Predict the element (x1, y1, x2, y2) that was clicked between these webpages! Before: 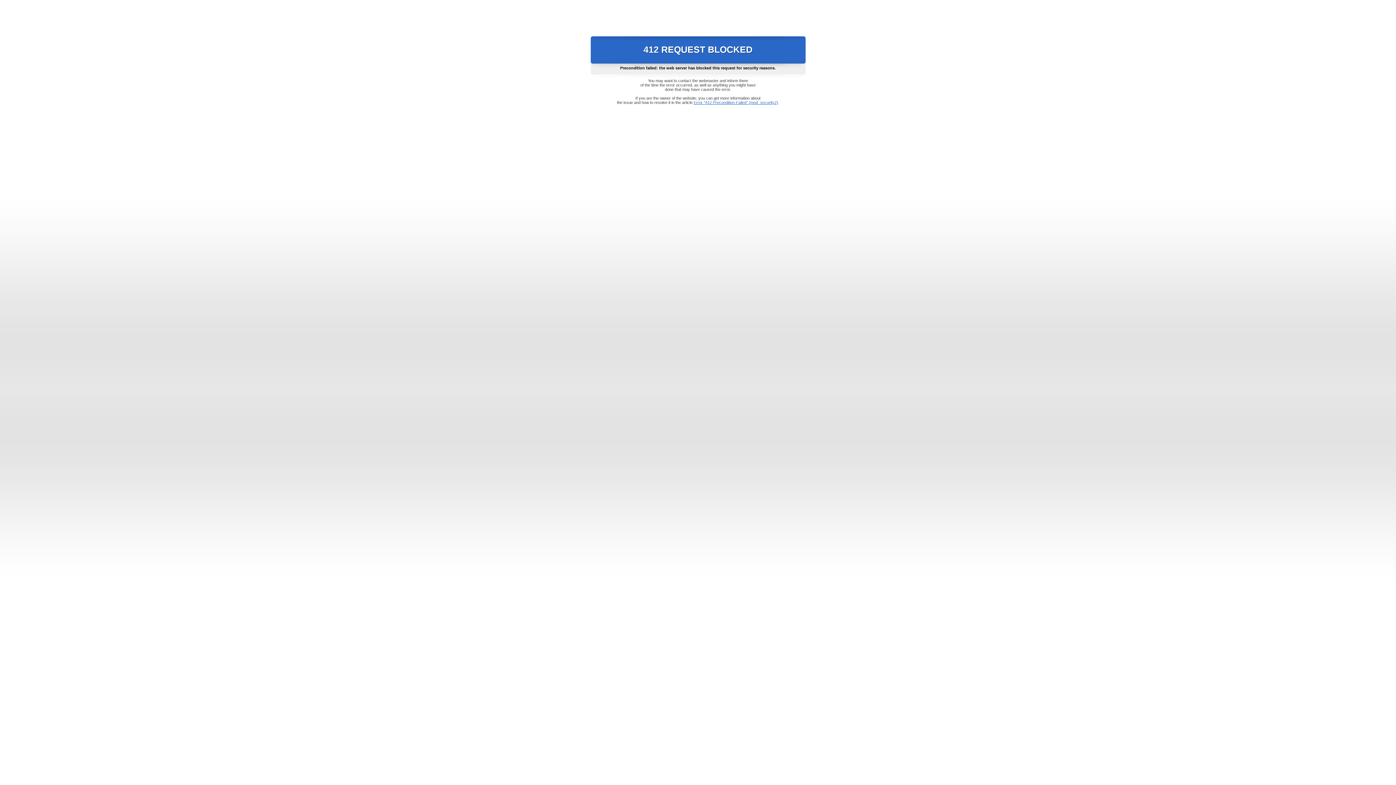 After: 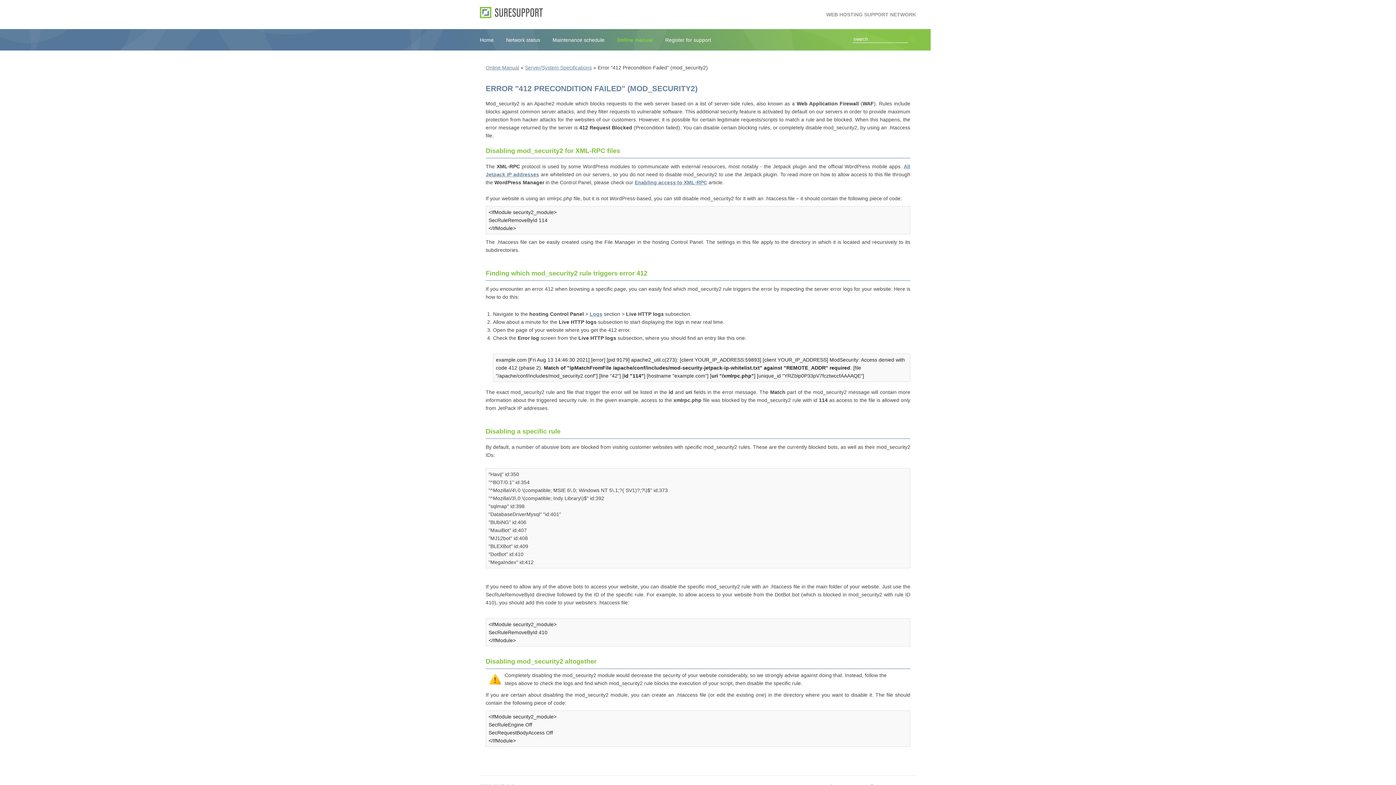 Action: bbox: (693, 100, 778, 104) label: Error "412 Precondition Failed" (mod_security2)